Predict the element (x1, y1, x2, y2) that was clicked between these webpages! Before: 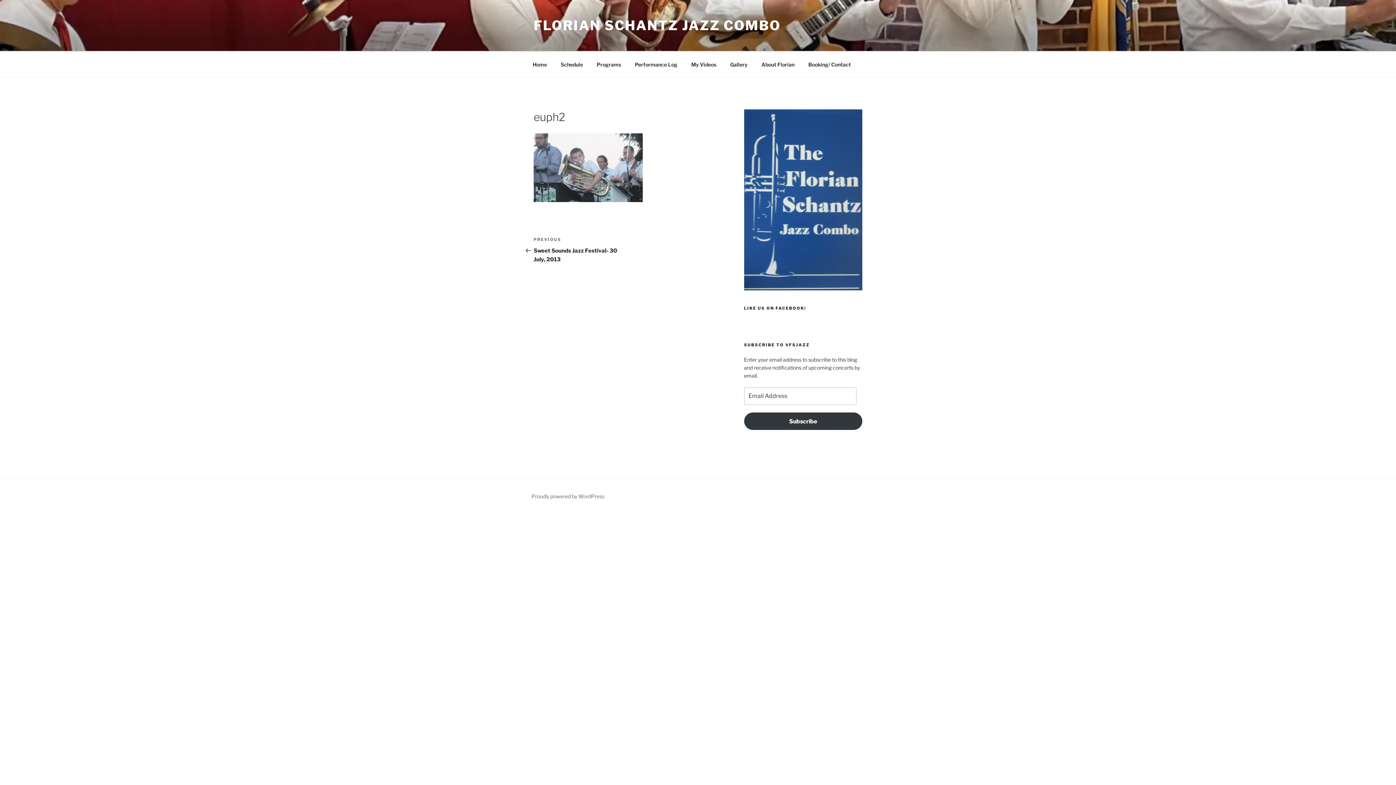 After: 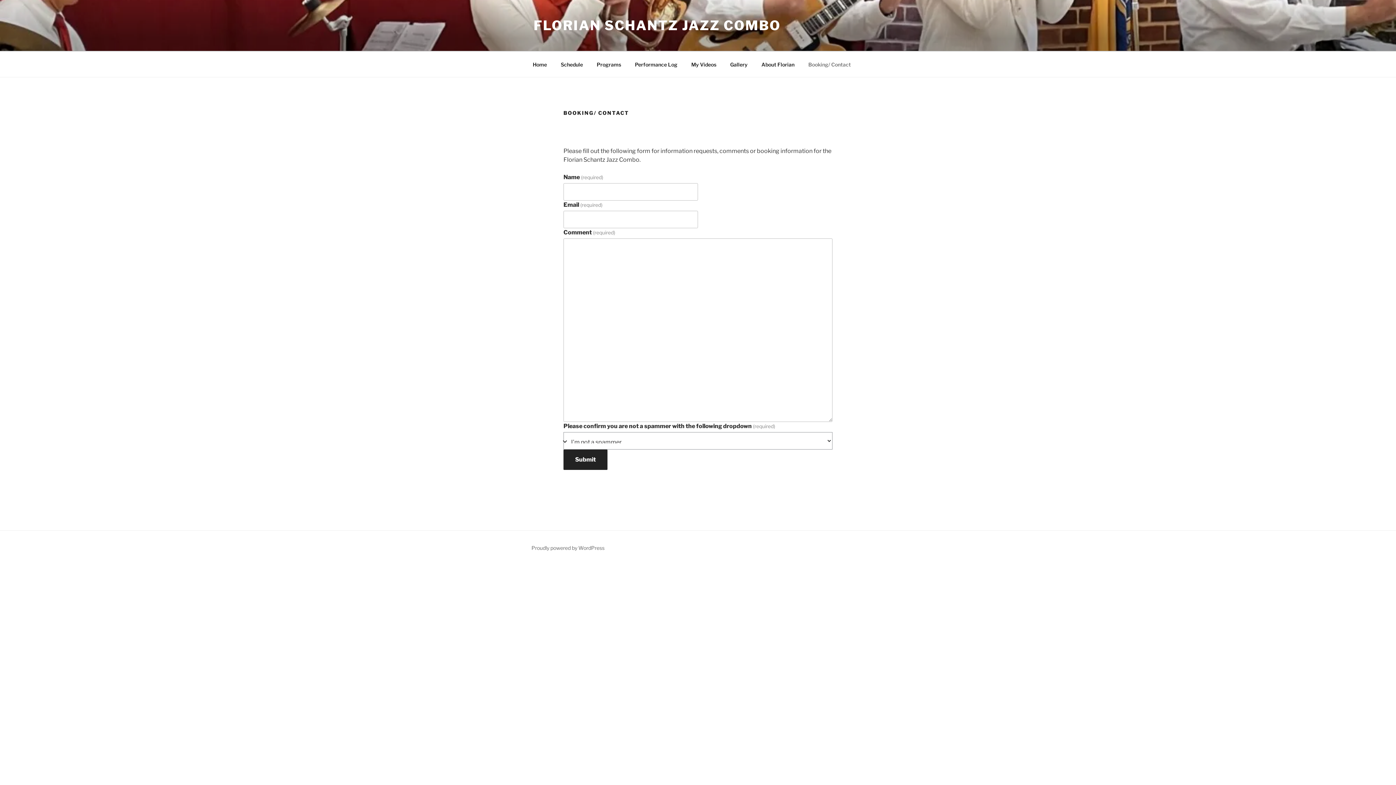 Action: label: Booking/ Contact bbox: (802, 55, 857, 73)